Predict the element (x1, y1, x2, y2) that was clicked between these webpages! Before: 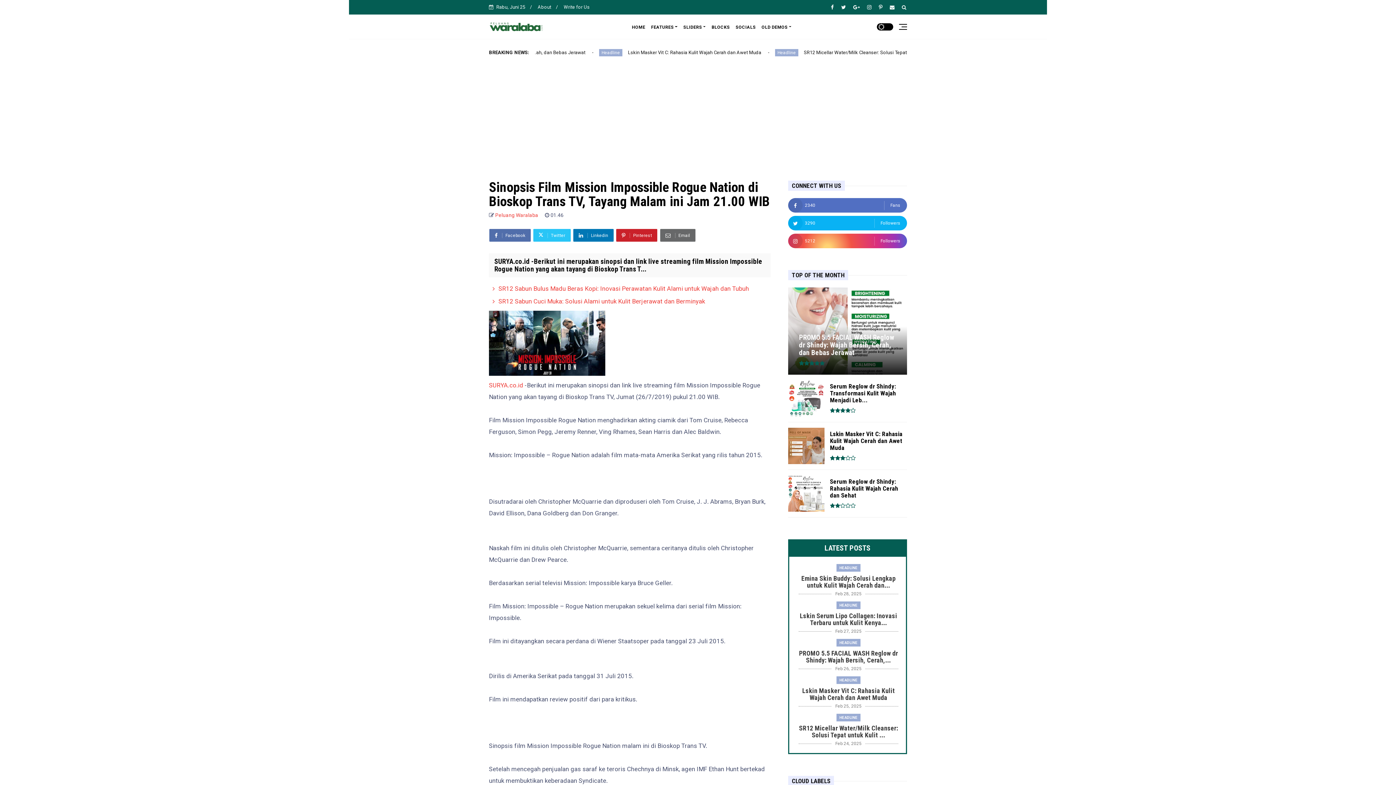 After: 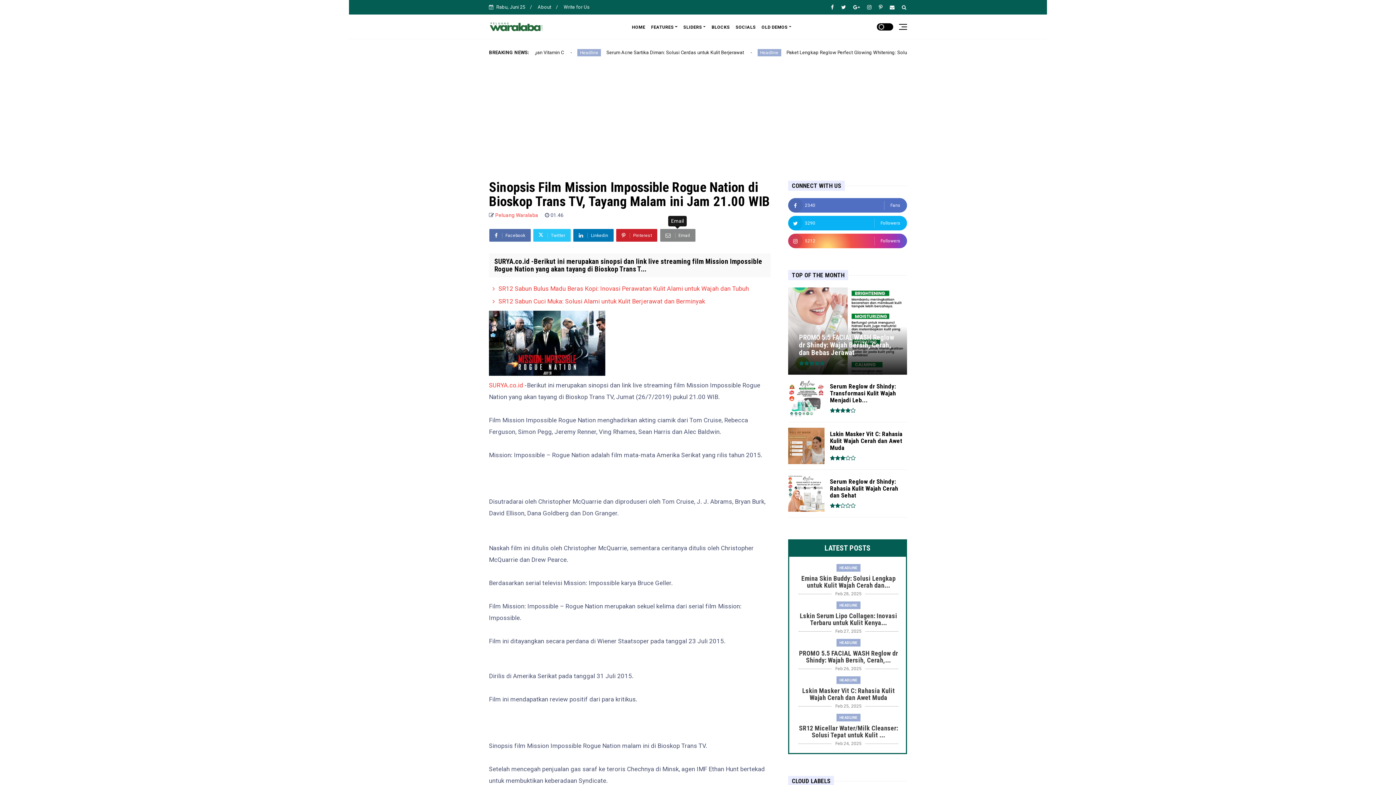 Action: bbox: (660, 229, 695, 241) label:  Email